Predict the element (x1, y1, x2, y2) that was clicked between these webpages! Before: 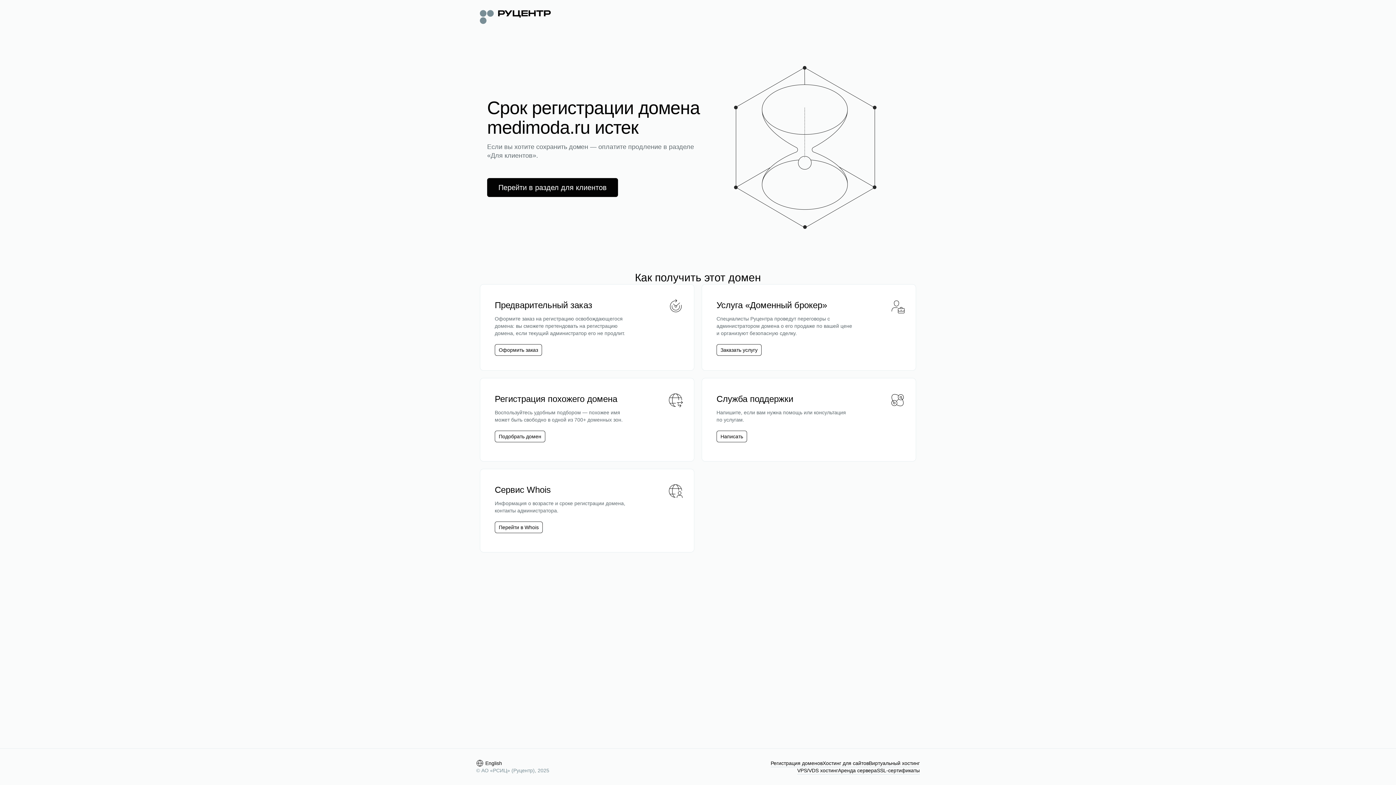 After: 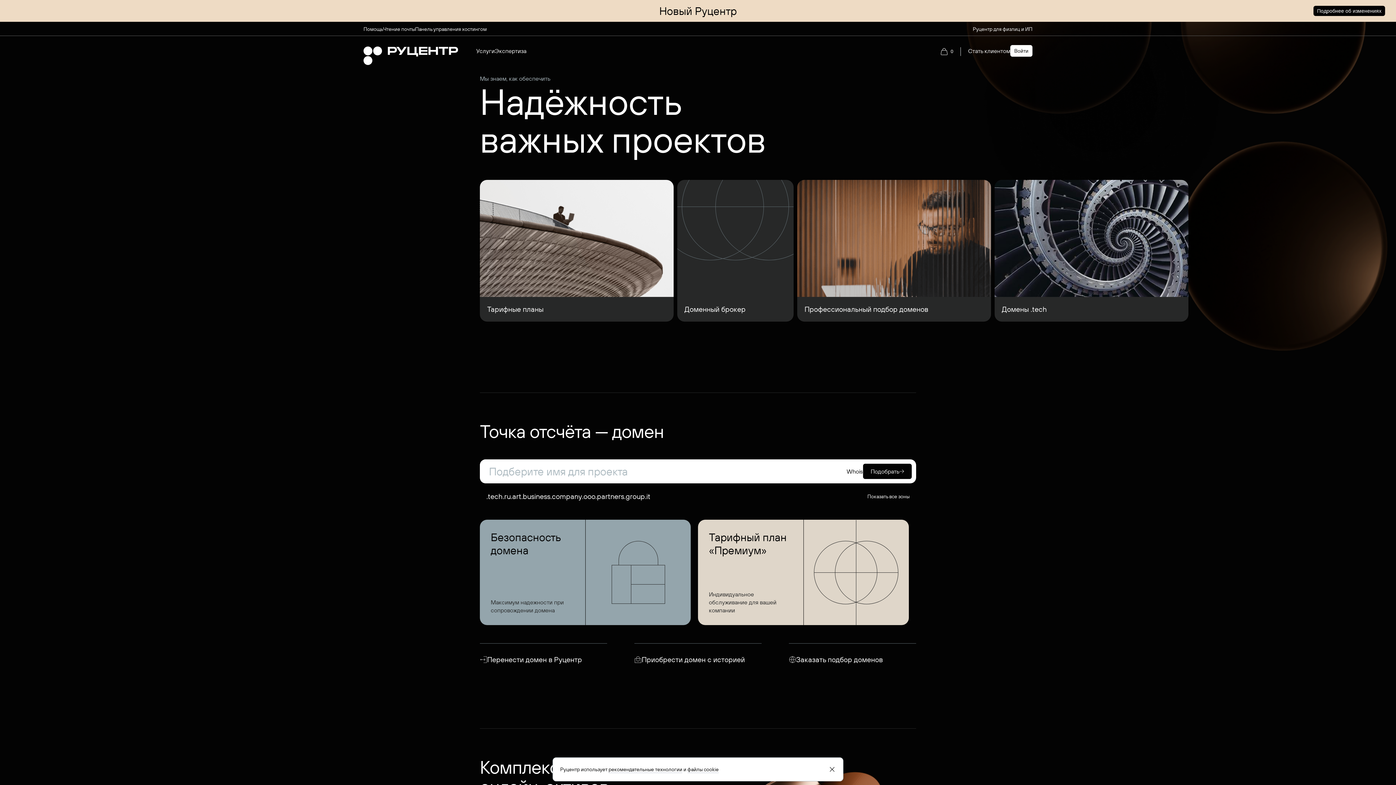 Action: bbox: (480, 8, 550, 24)